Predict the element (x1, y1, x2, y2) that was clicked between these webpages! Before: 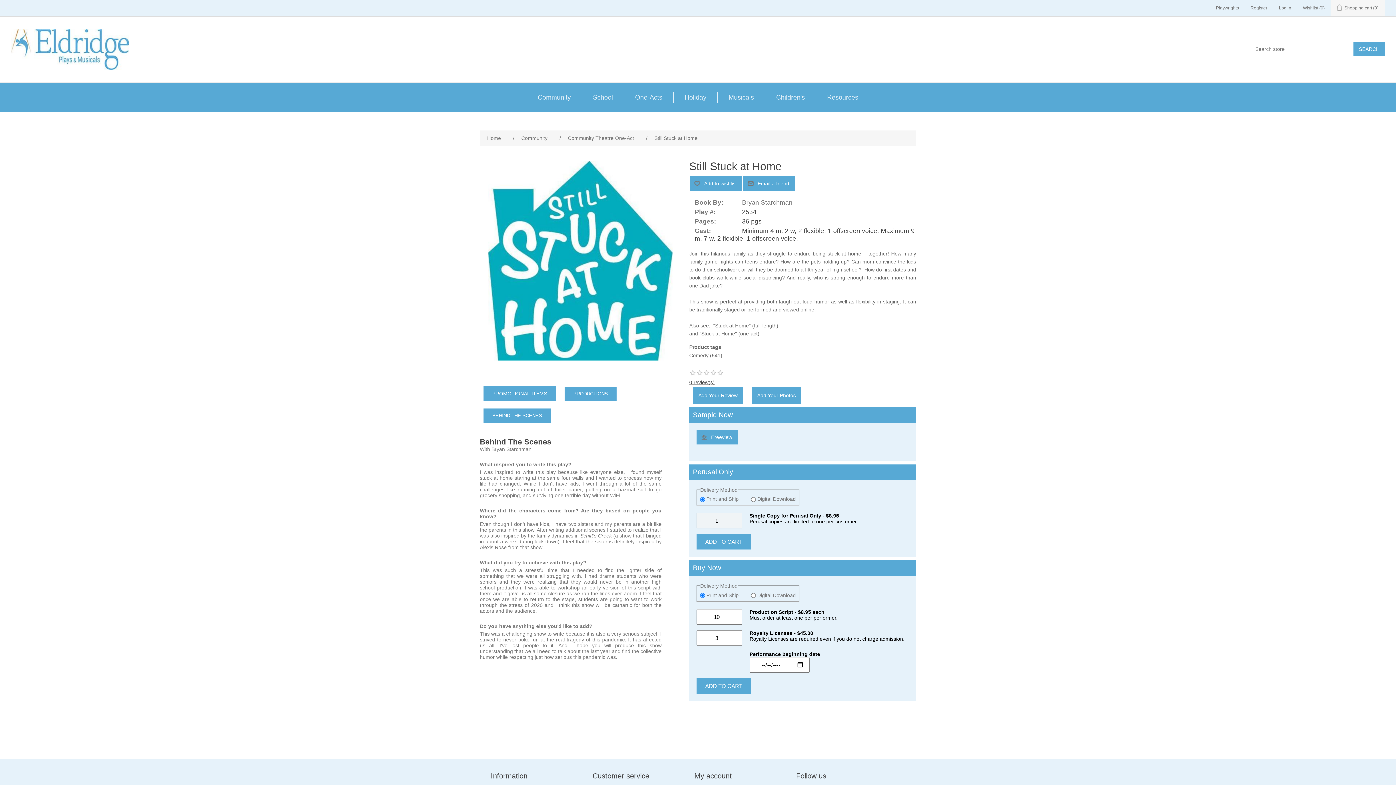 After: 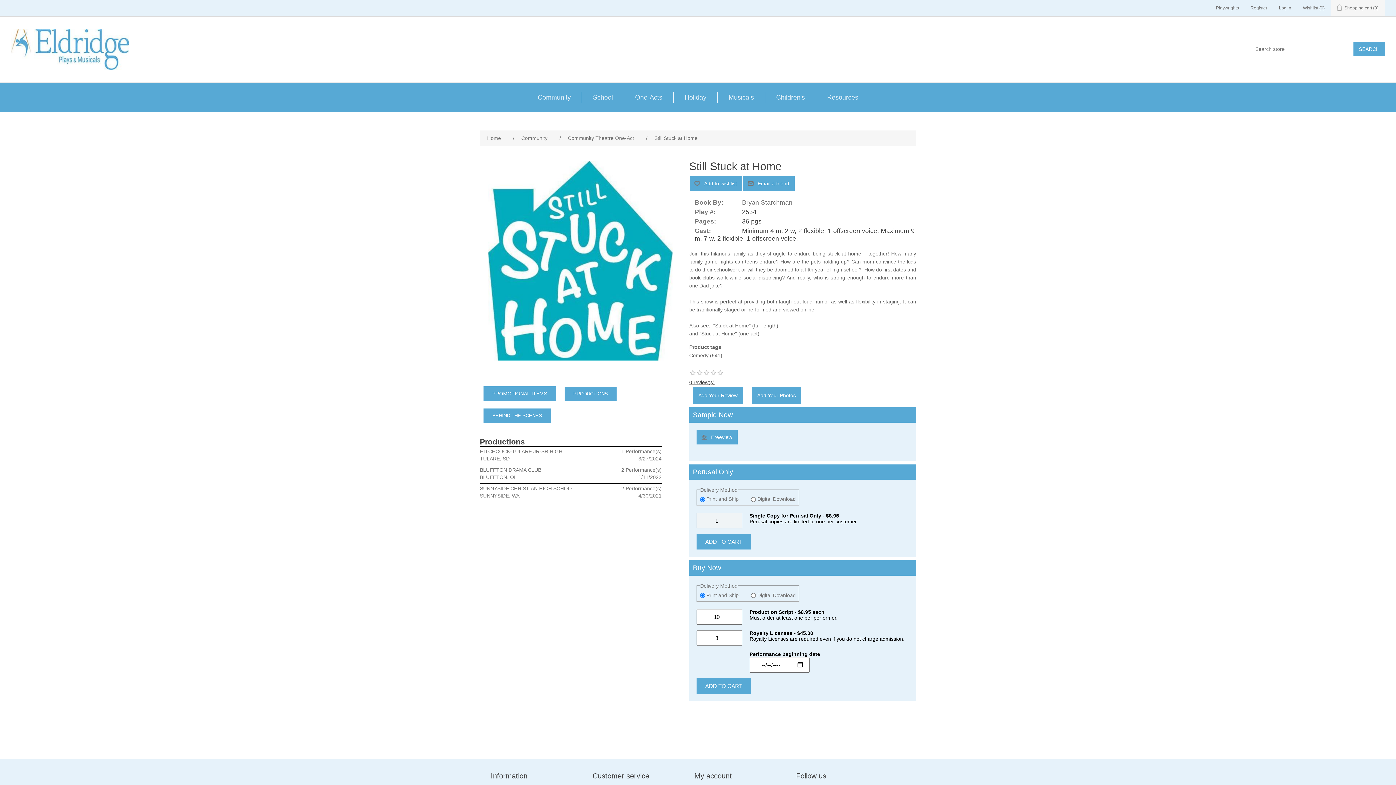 Action: bbox: (564, 386, 616, 401) label: PRODUCTIONS